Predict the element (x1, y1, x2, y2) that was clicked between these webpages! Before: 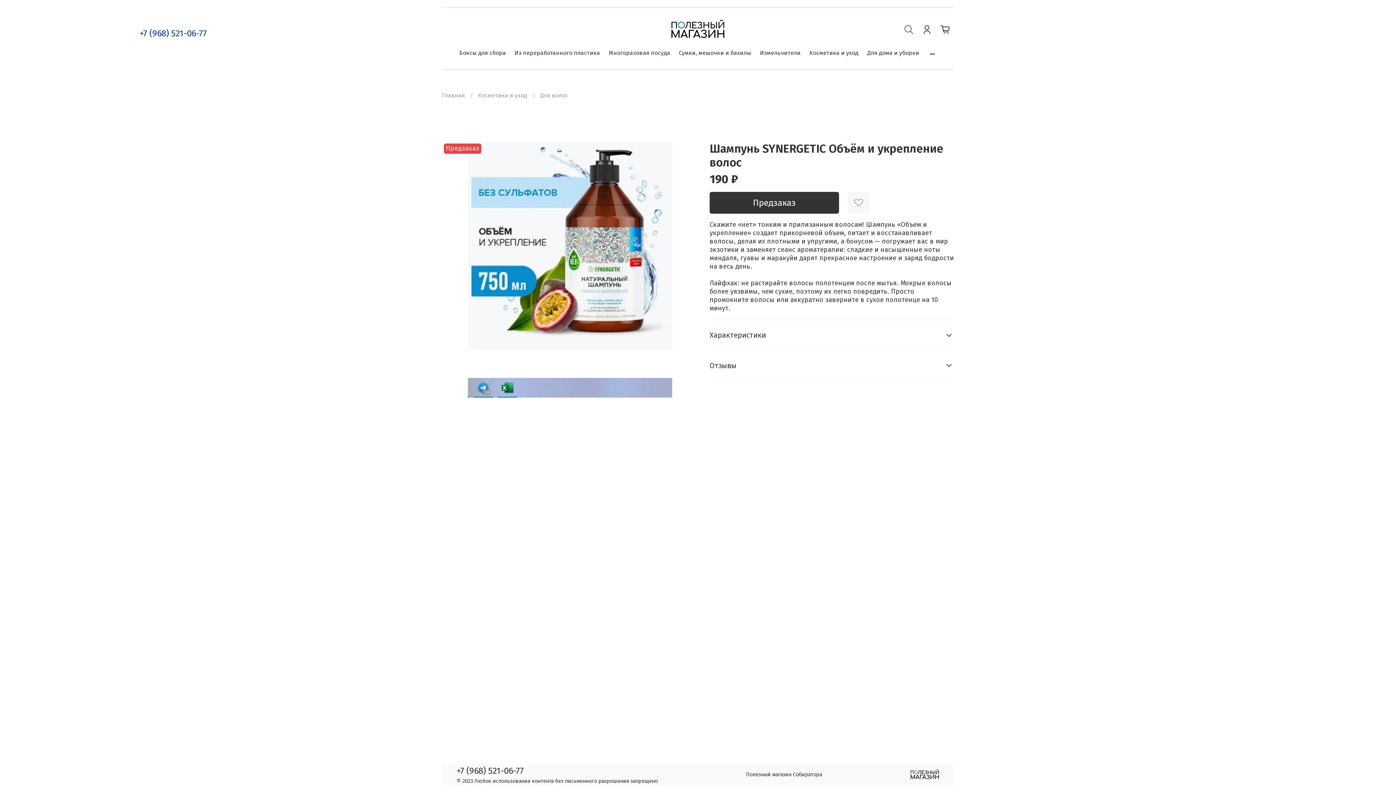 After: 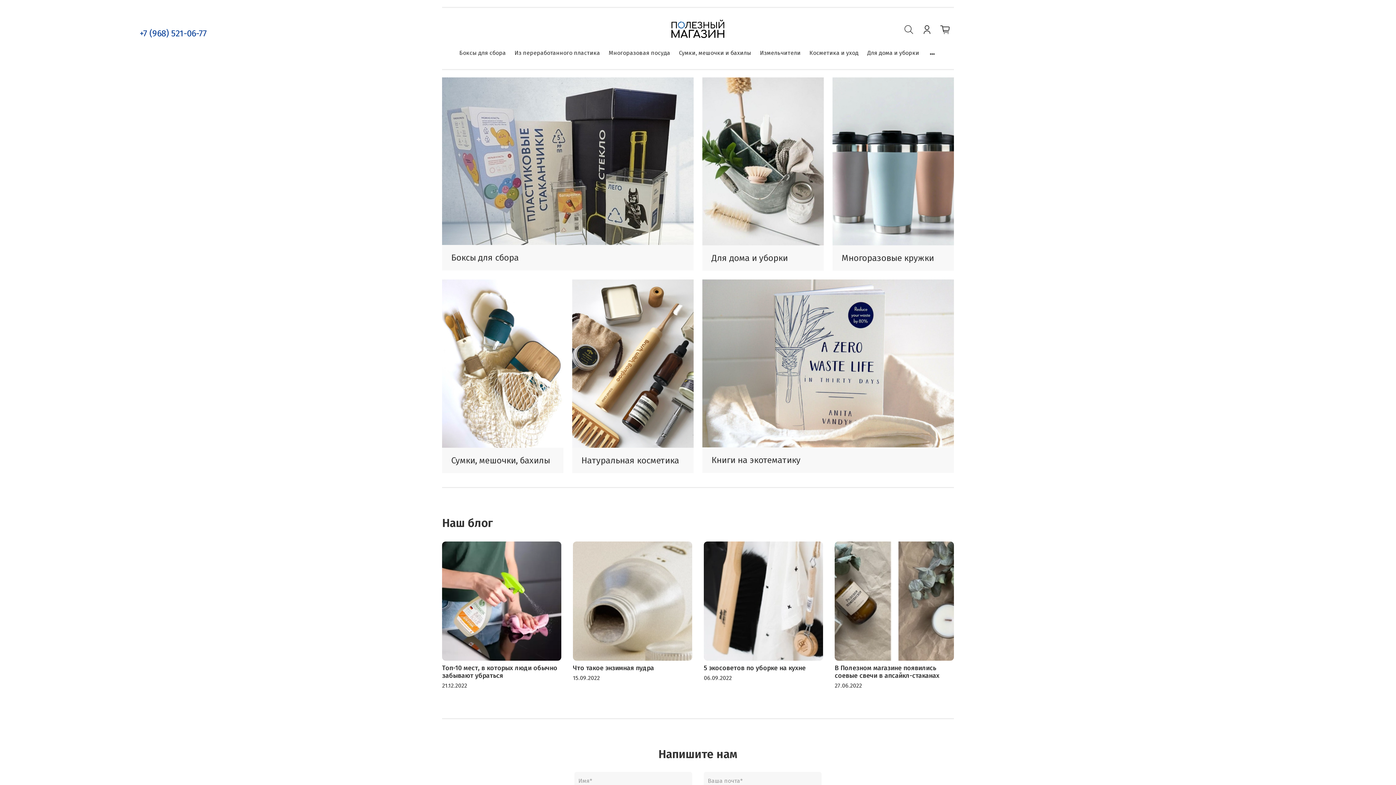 Action: bbox: (669, 19, 726, 39)